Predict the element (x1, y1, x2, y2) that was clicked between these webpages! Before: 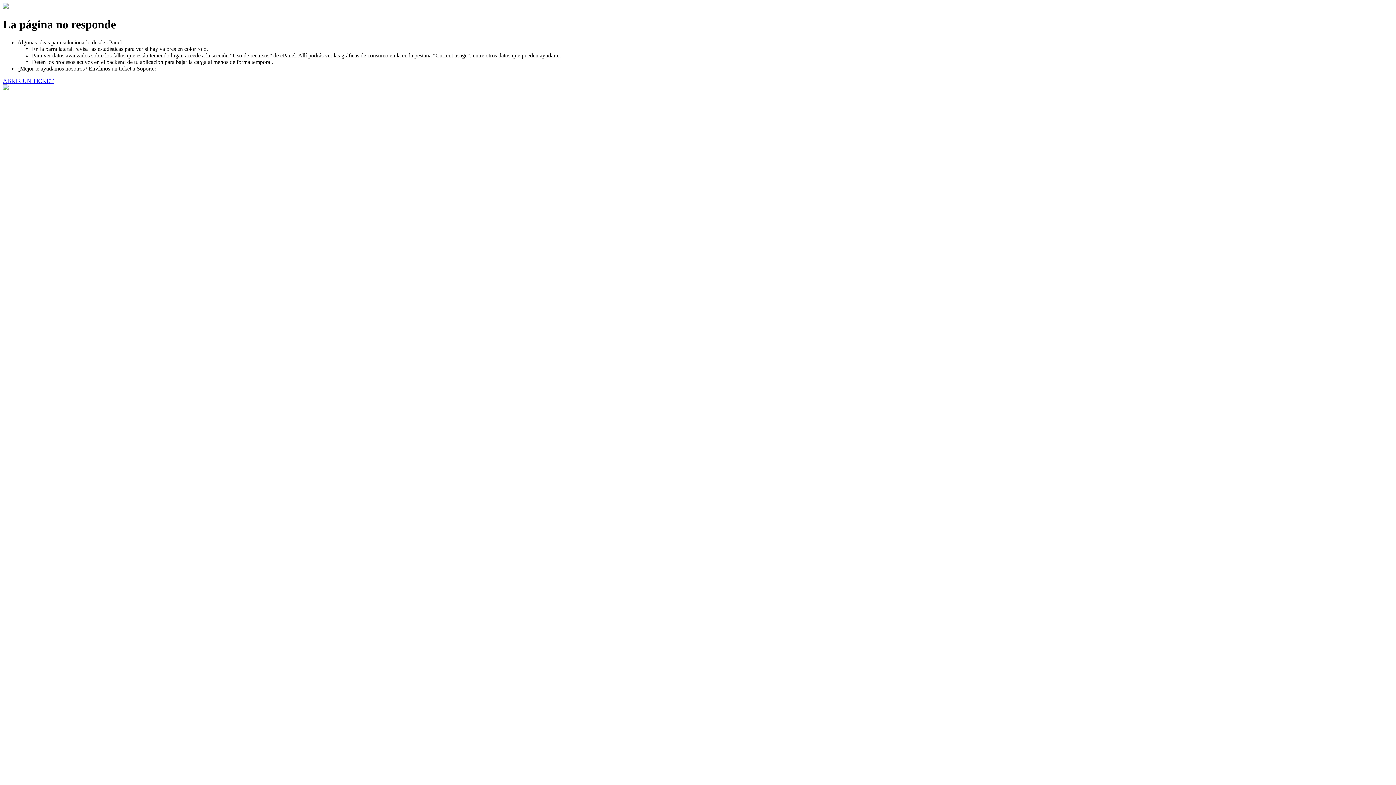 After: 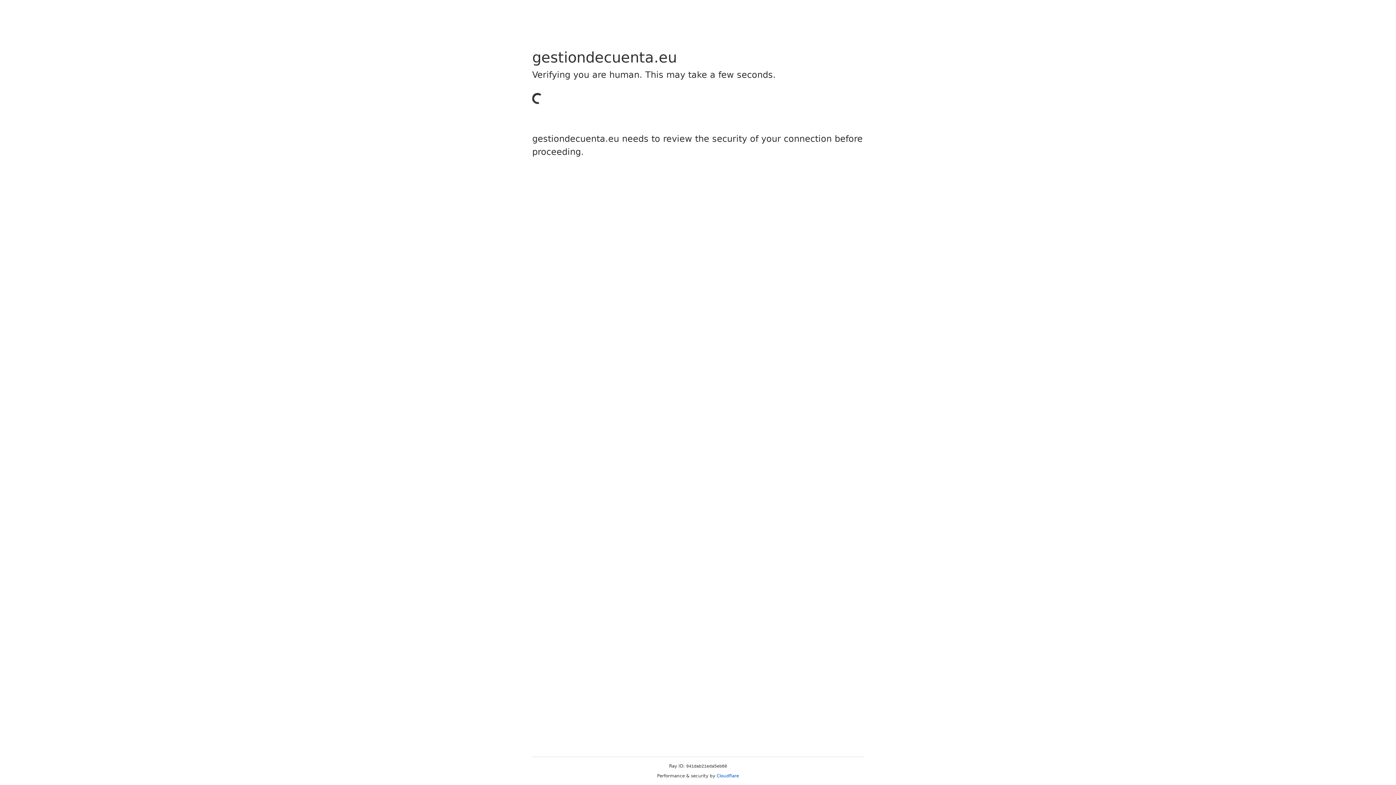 Action: bbox: (2, 77, 53, 83) label: ABRIR UN TICKET